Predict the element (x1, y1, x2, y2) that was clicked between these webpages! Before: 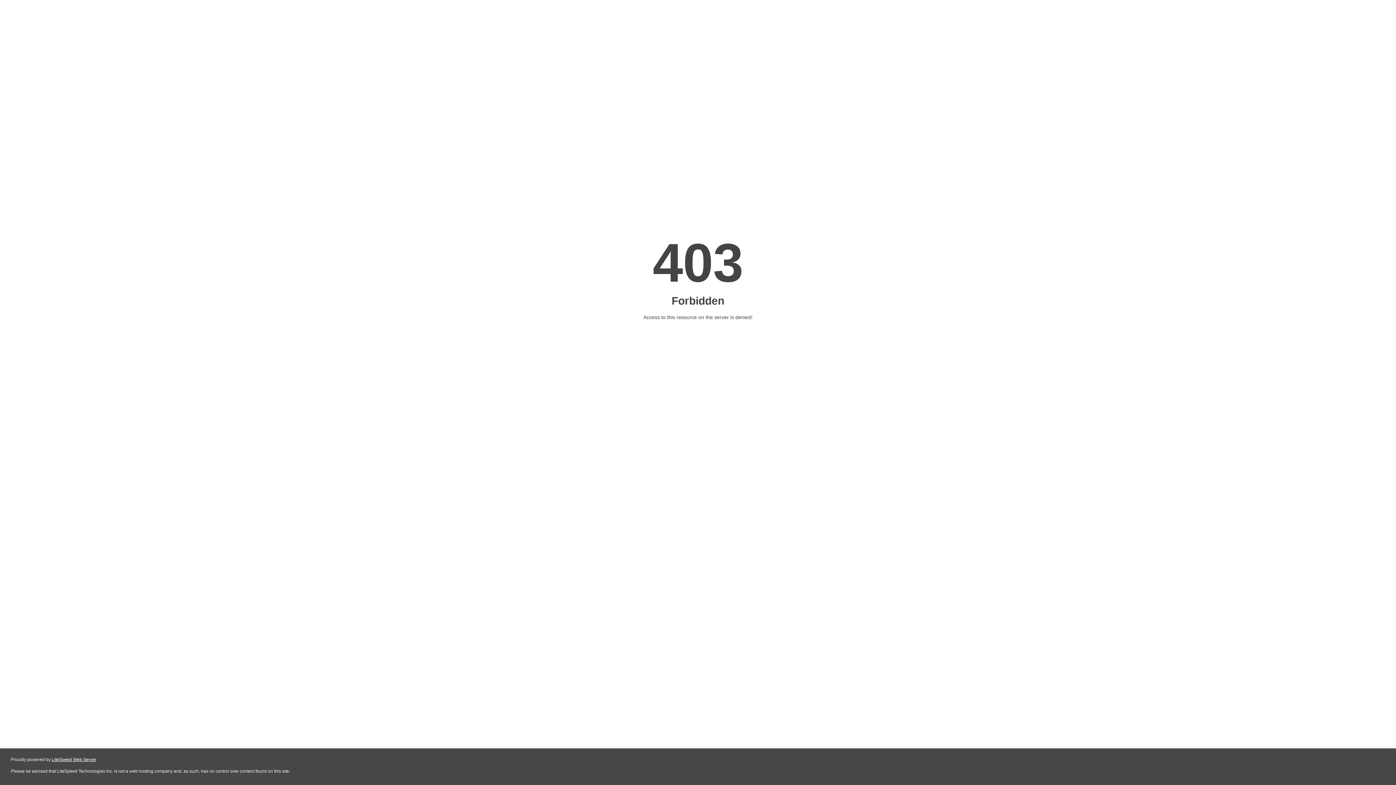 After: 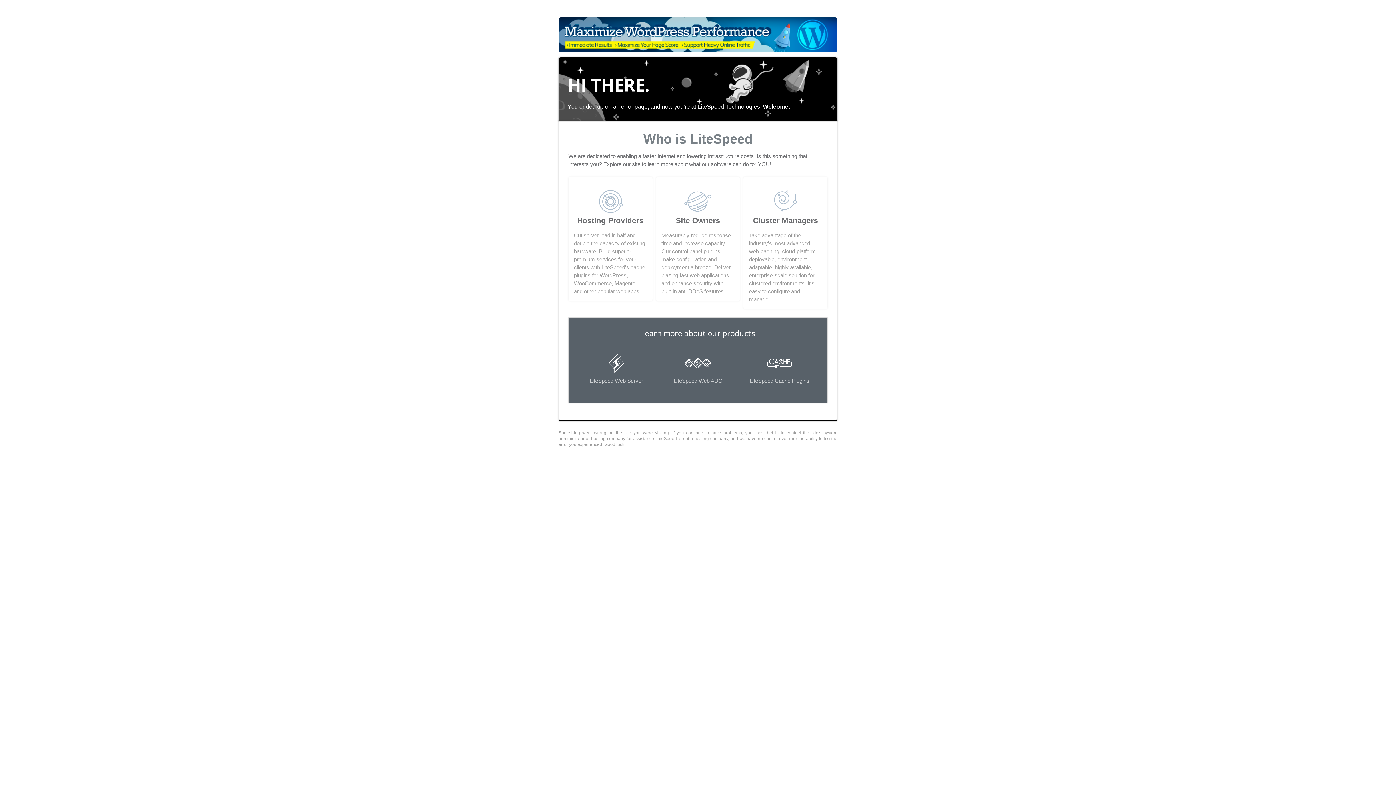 Action: label: LiteSpeed Web Server bbox: (51, 757, 96, 762)